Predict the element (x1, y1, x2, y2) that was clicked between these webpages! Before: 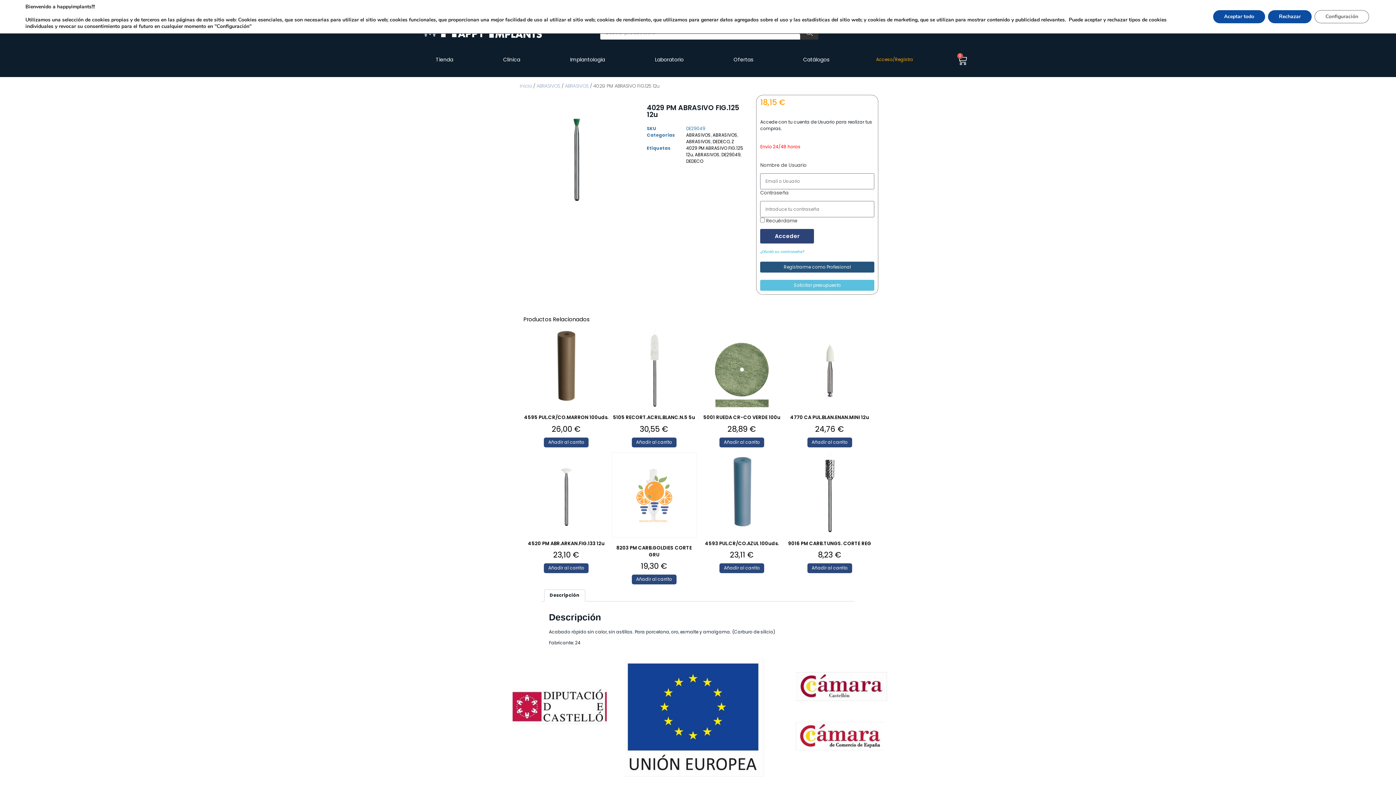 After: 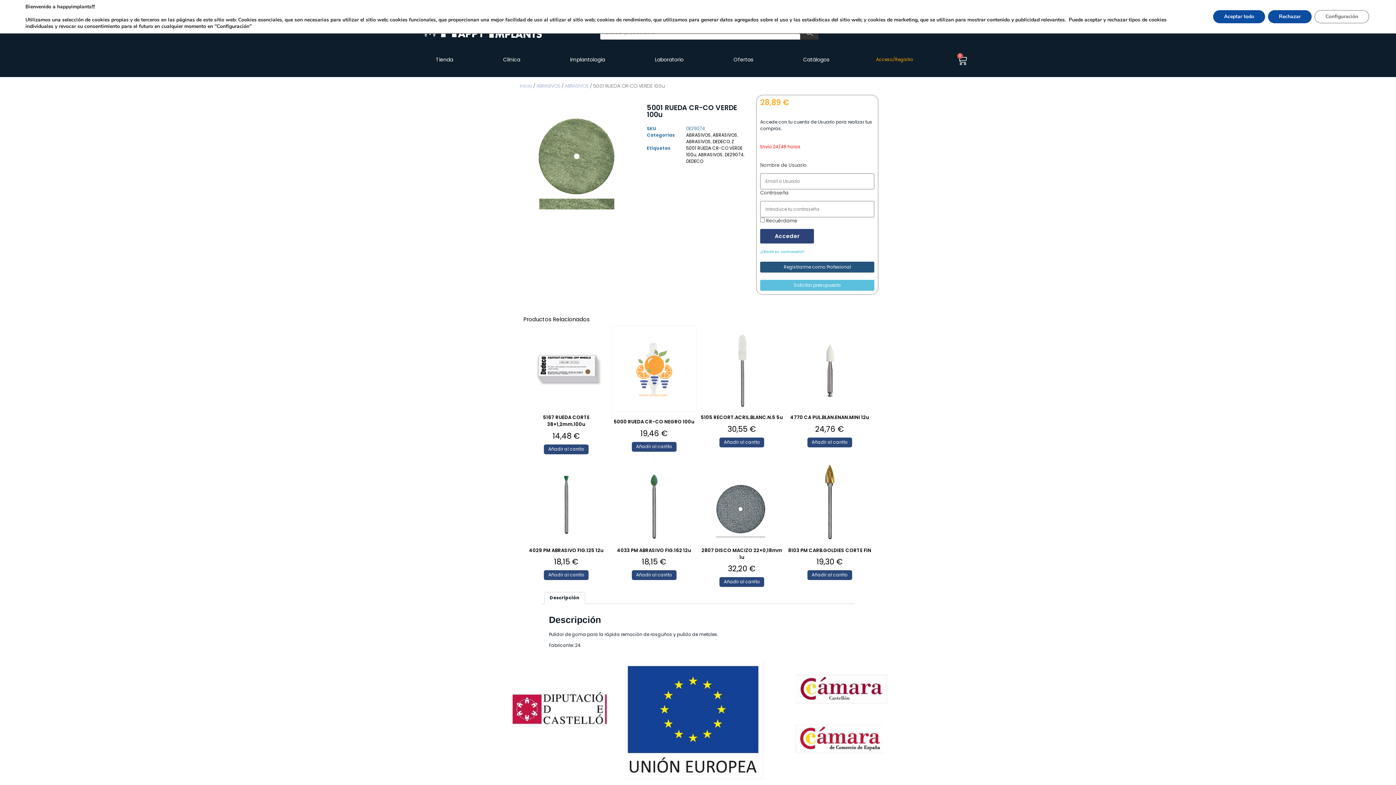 Action: bbox: (699, 411, 784, 423) label: 5001 RUEDA CR-CO VERDE 100u